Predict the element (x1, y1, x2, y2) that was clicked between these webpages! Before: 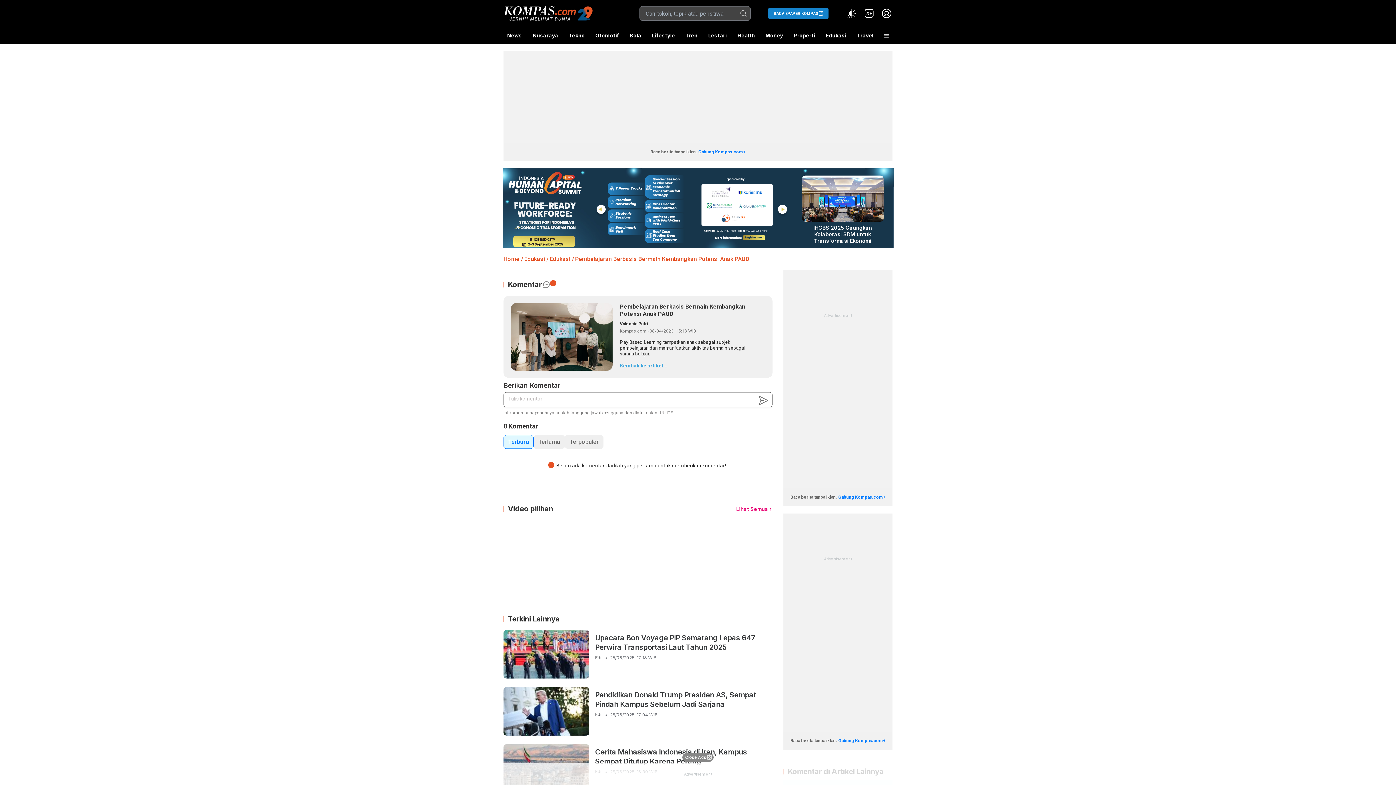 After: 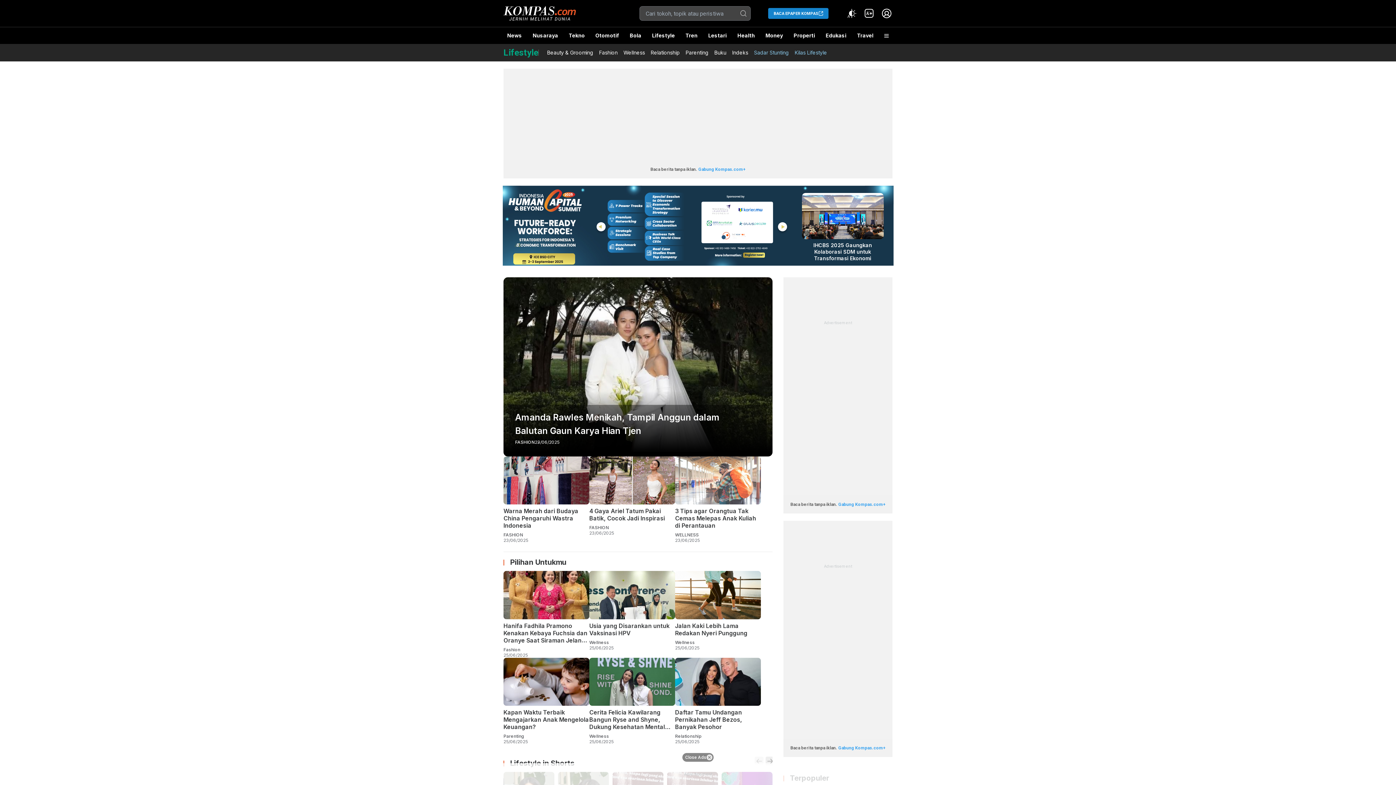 Action: label: Lifestyle bbox: (648, 27, 678, 44)